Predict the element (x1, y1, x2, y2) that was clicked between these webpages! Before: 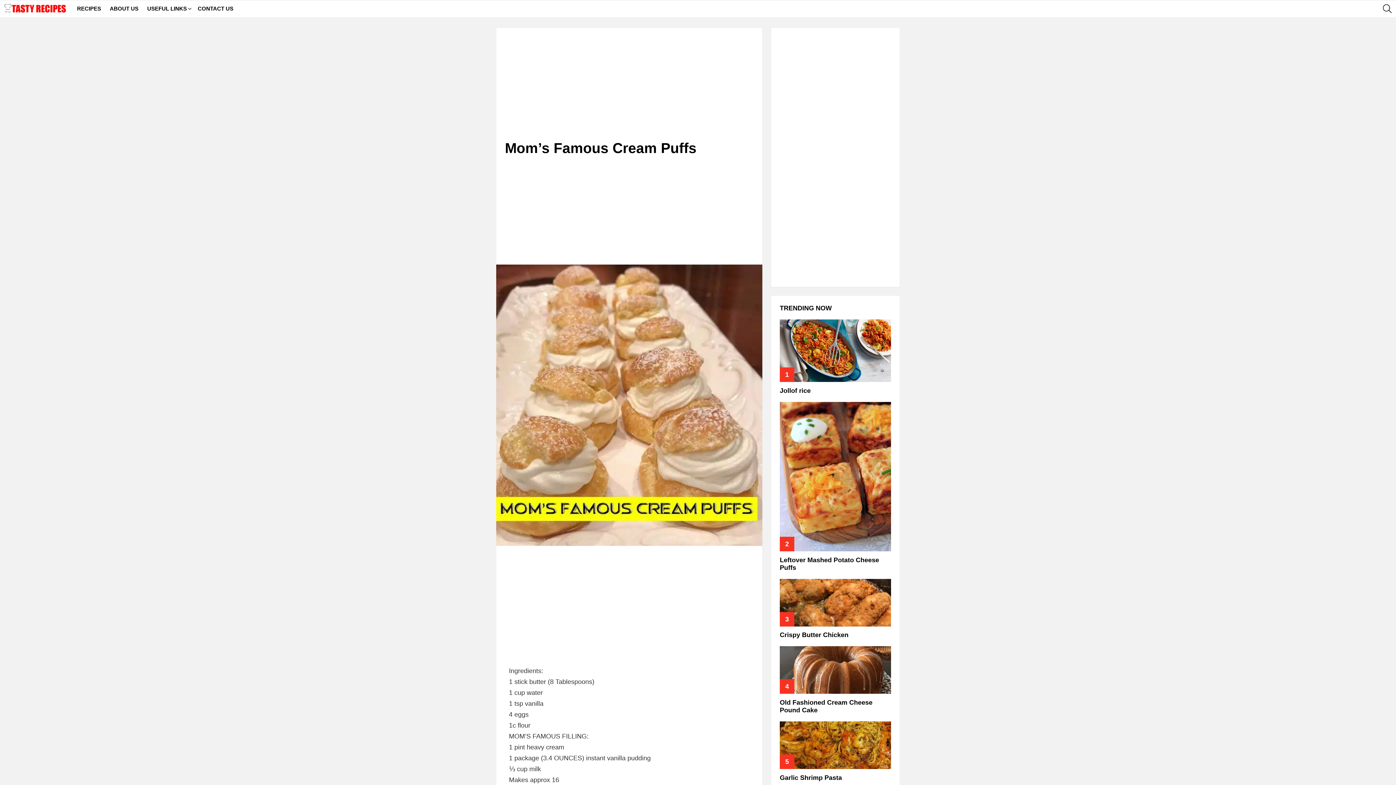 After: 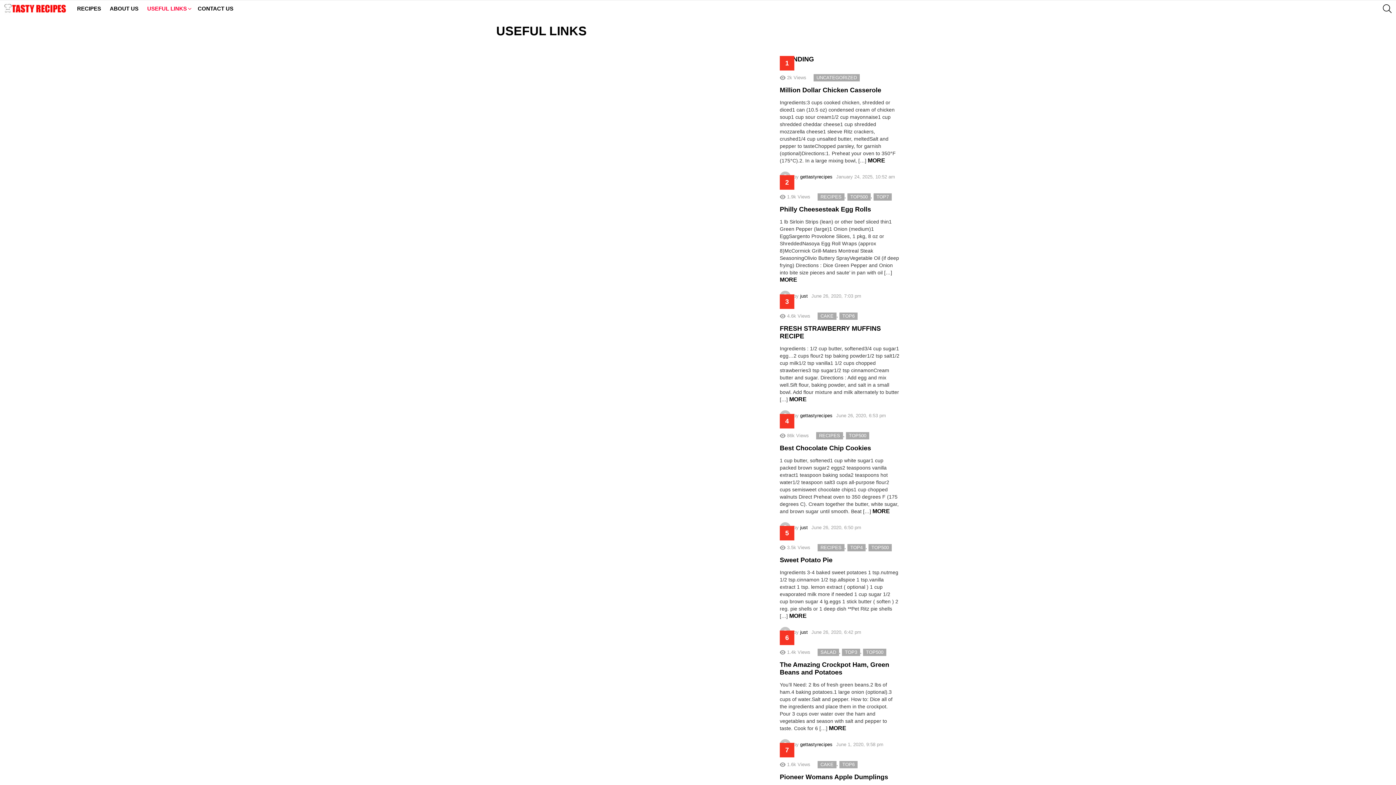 Action: bbox: (143, 3, 192, 14) label: USEFUL LINKS